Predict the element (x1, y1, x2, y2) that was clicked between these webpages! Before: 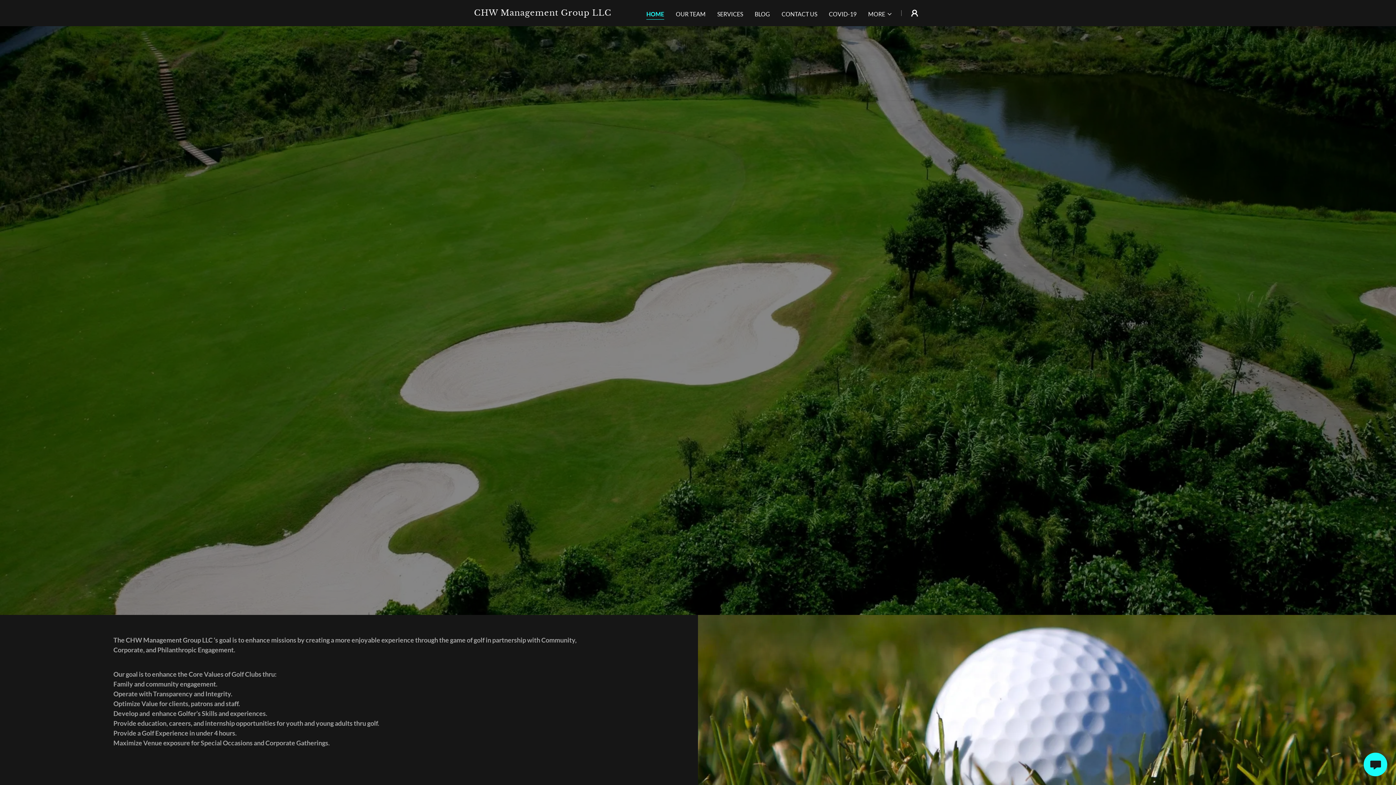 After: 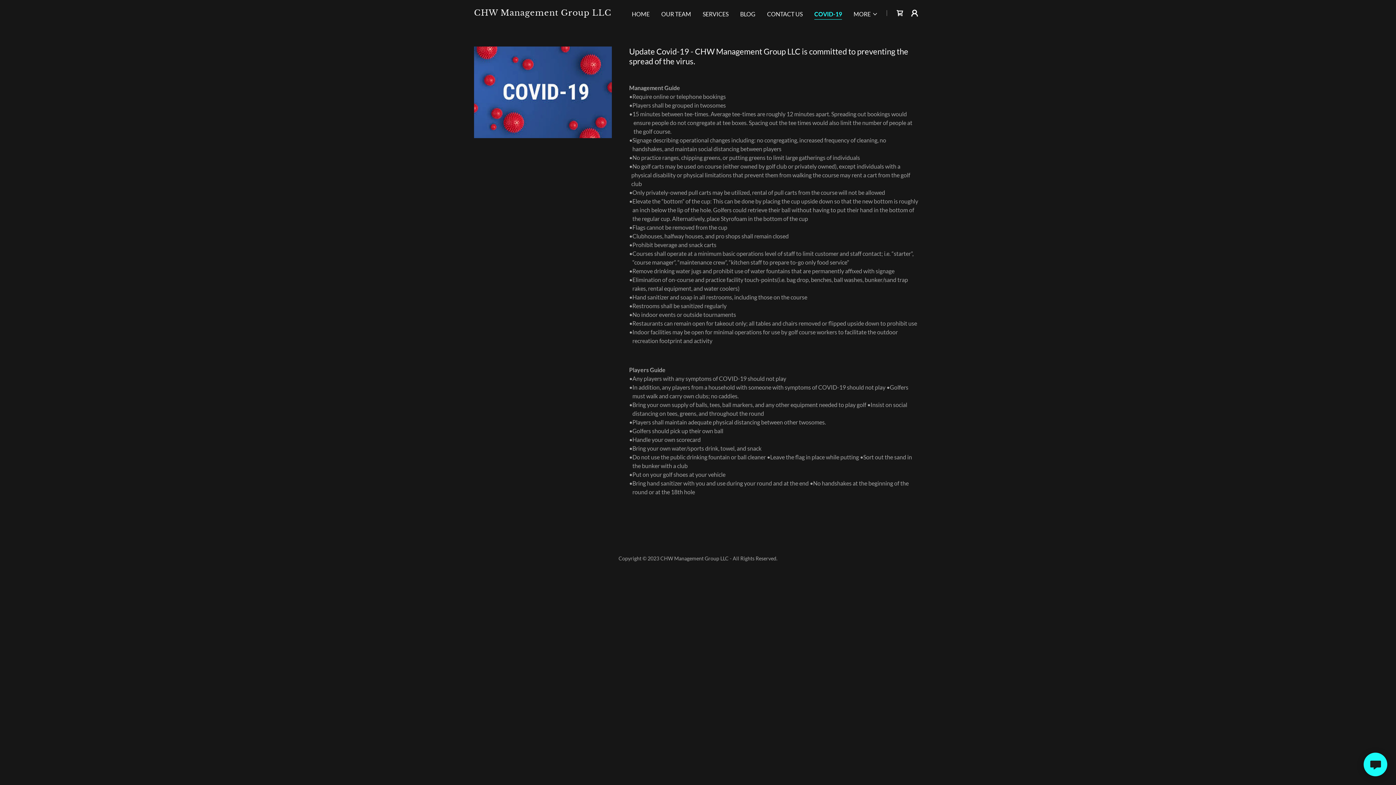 Action: bbox: (826, 7, 858, 20) label: COVID-19